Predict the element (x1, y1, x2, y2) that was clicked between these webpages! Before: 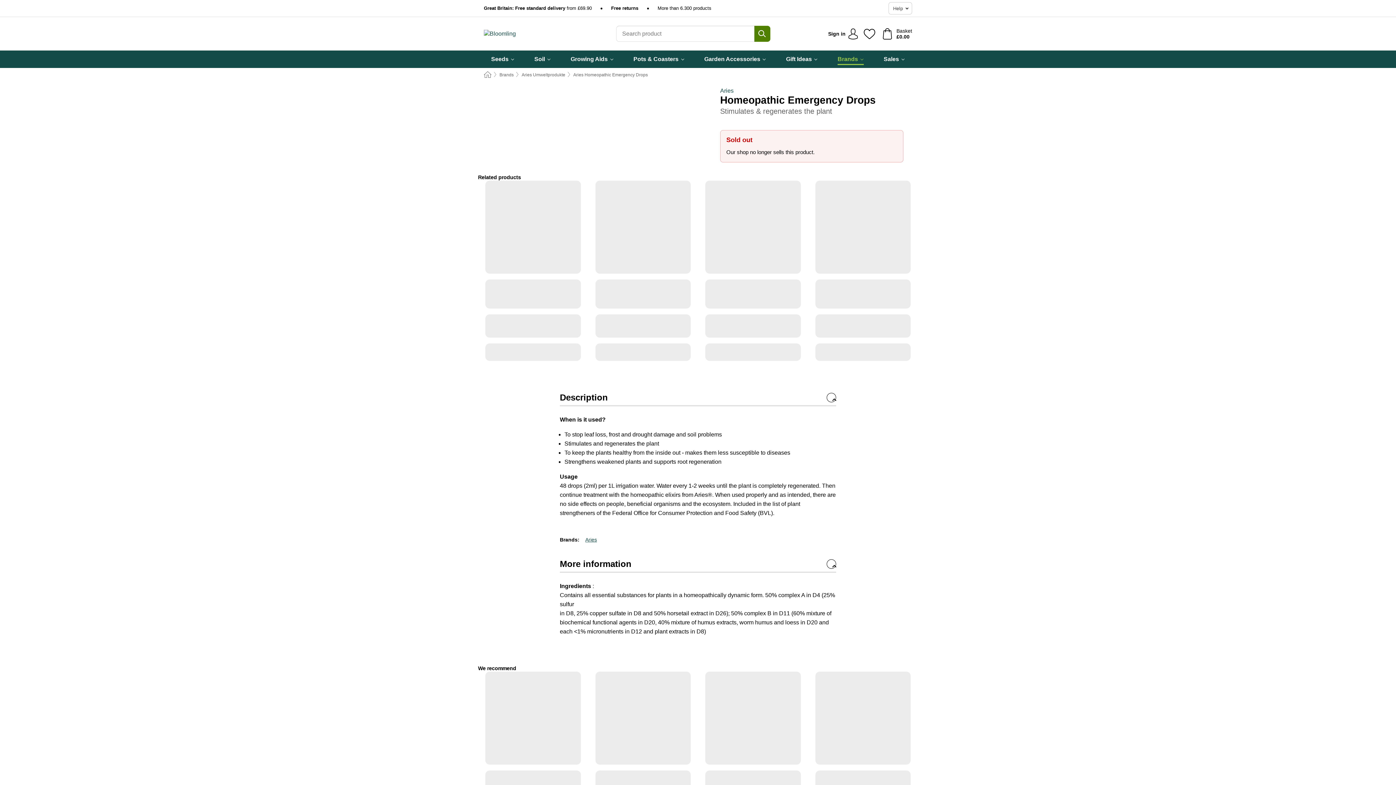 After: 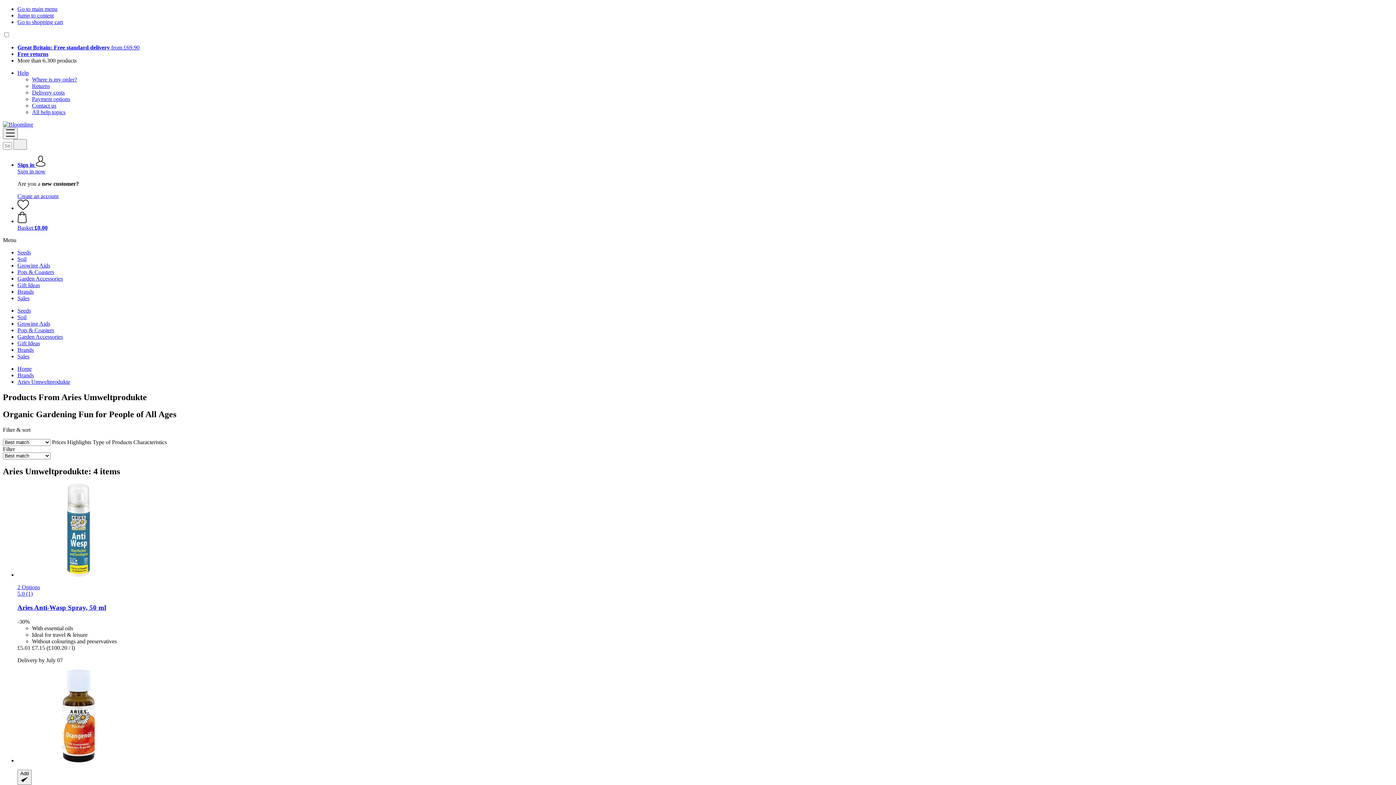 Action: bbox: (521, 72, 565, 77) label: Aries Umweltprodukte